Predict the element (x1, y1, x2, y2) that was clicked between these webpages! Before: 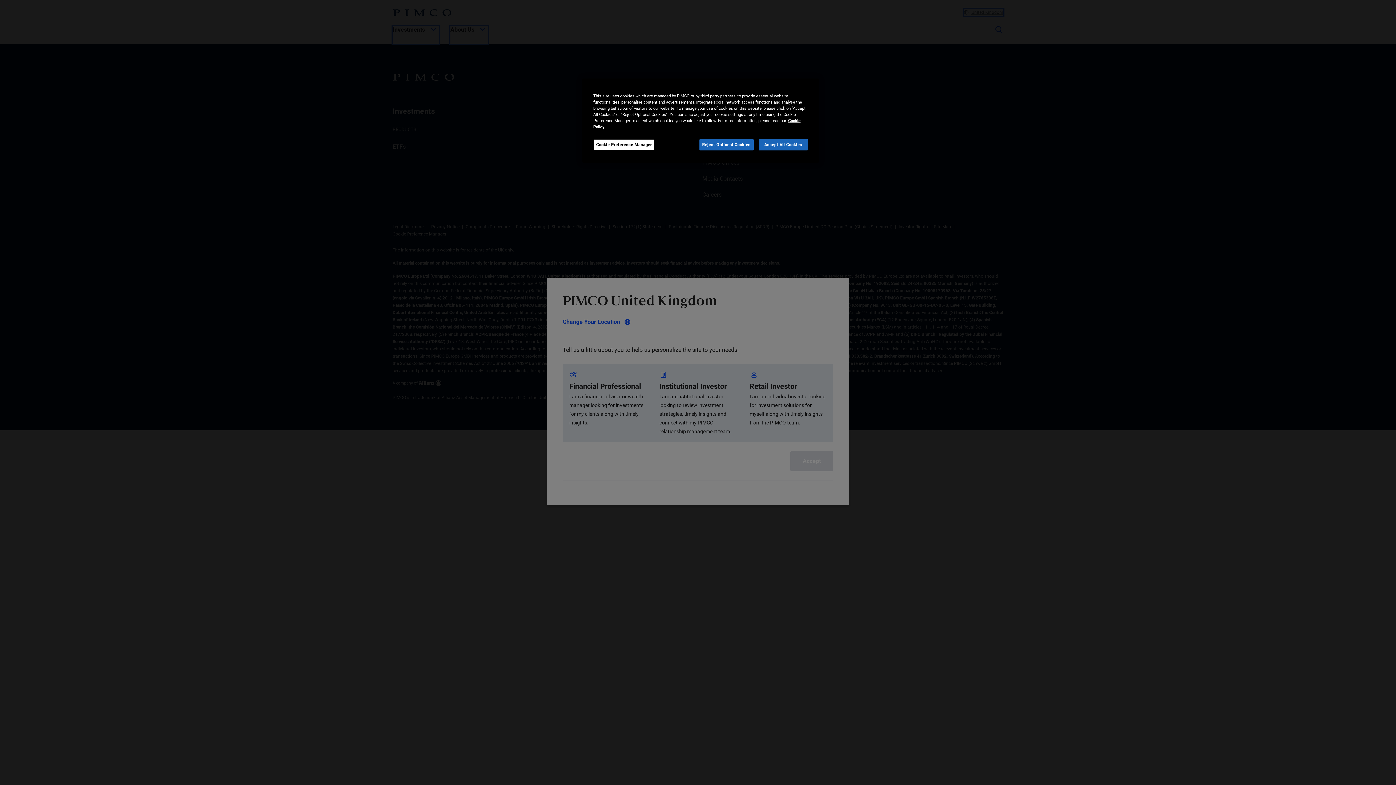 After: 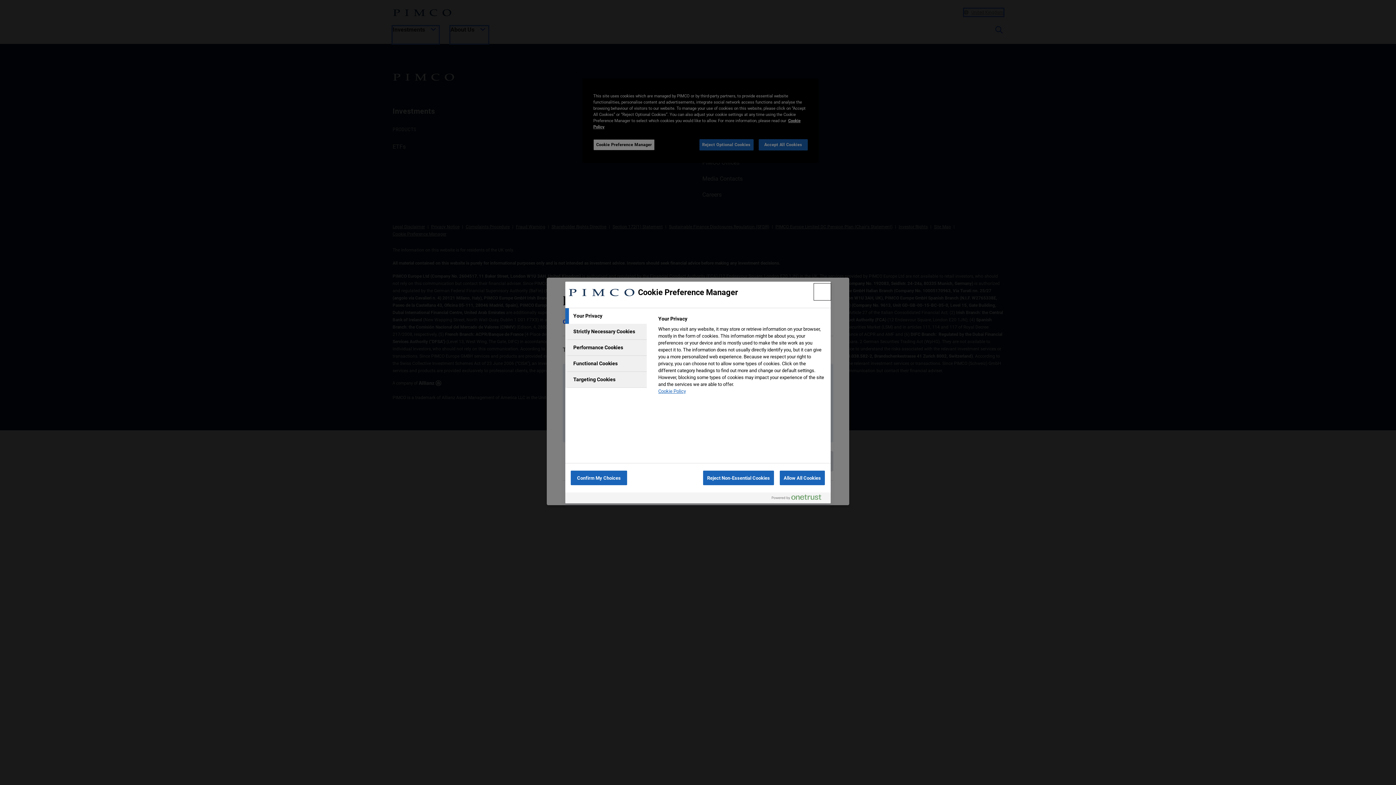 Action: bbox: (593, 139, 654, 150) label: Cookie Preference Manager